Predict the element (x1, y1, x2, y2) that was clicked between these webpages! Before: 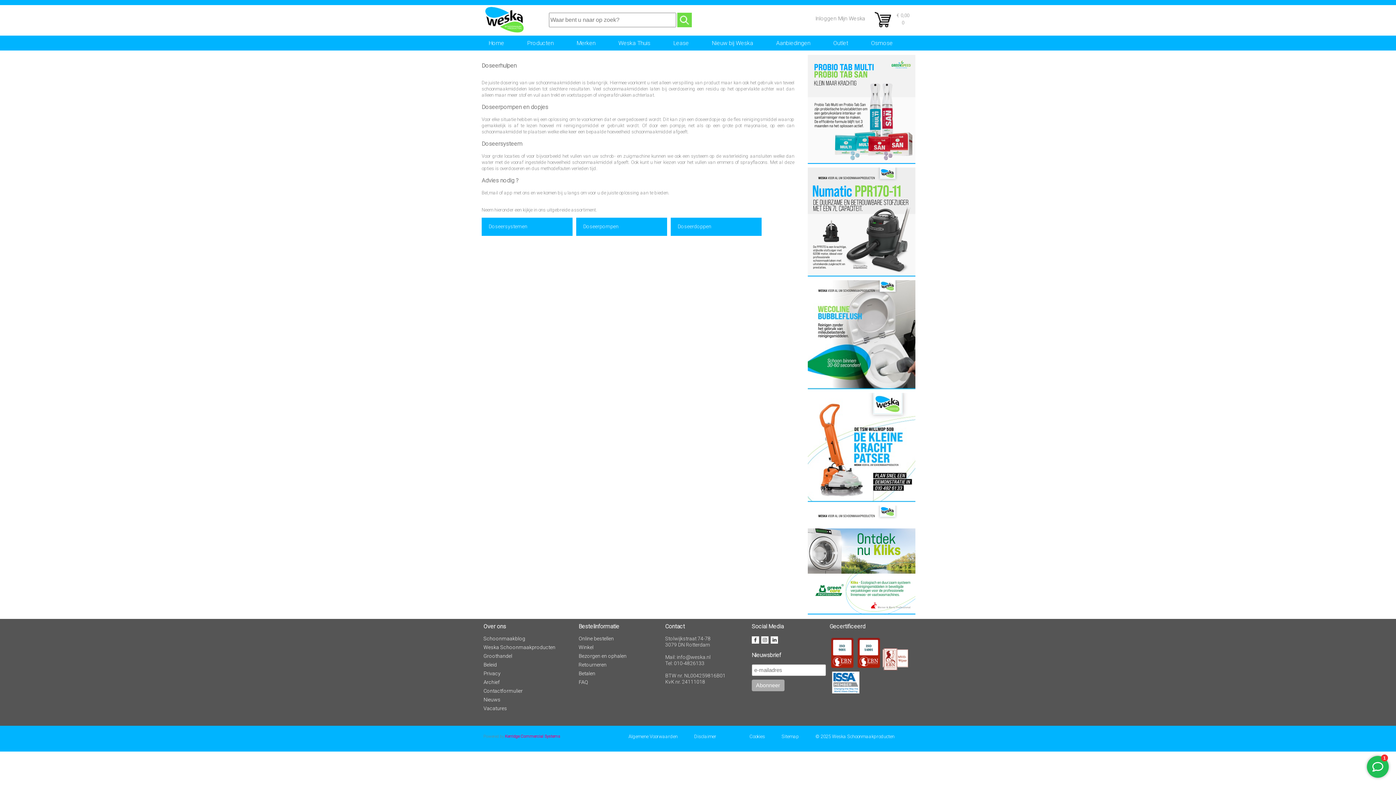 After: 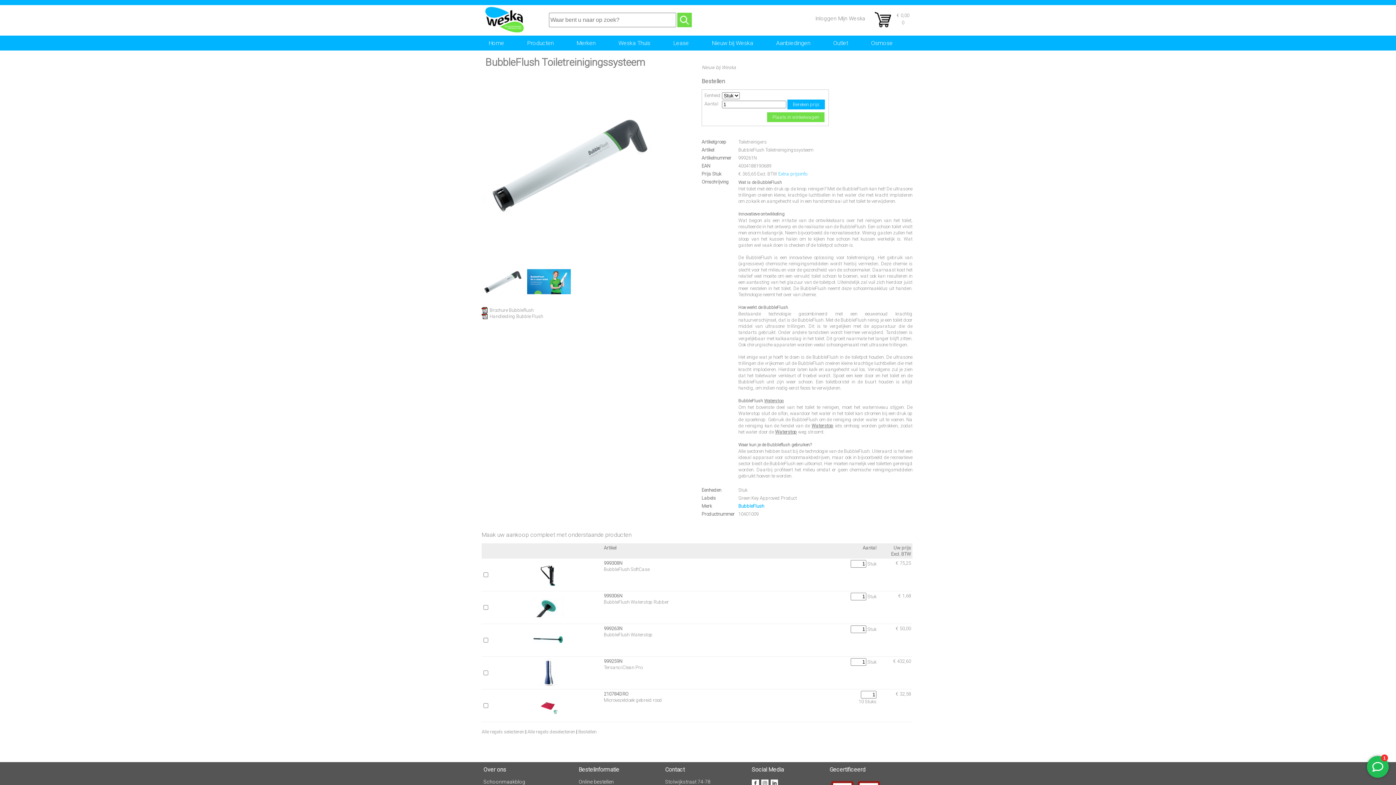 Action: bbox: (808, 385, 917, 390)